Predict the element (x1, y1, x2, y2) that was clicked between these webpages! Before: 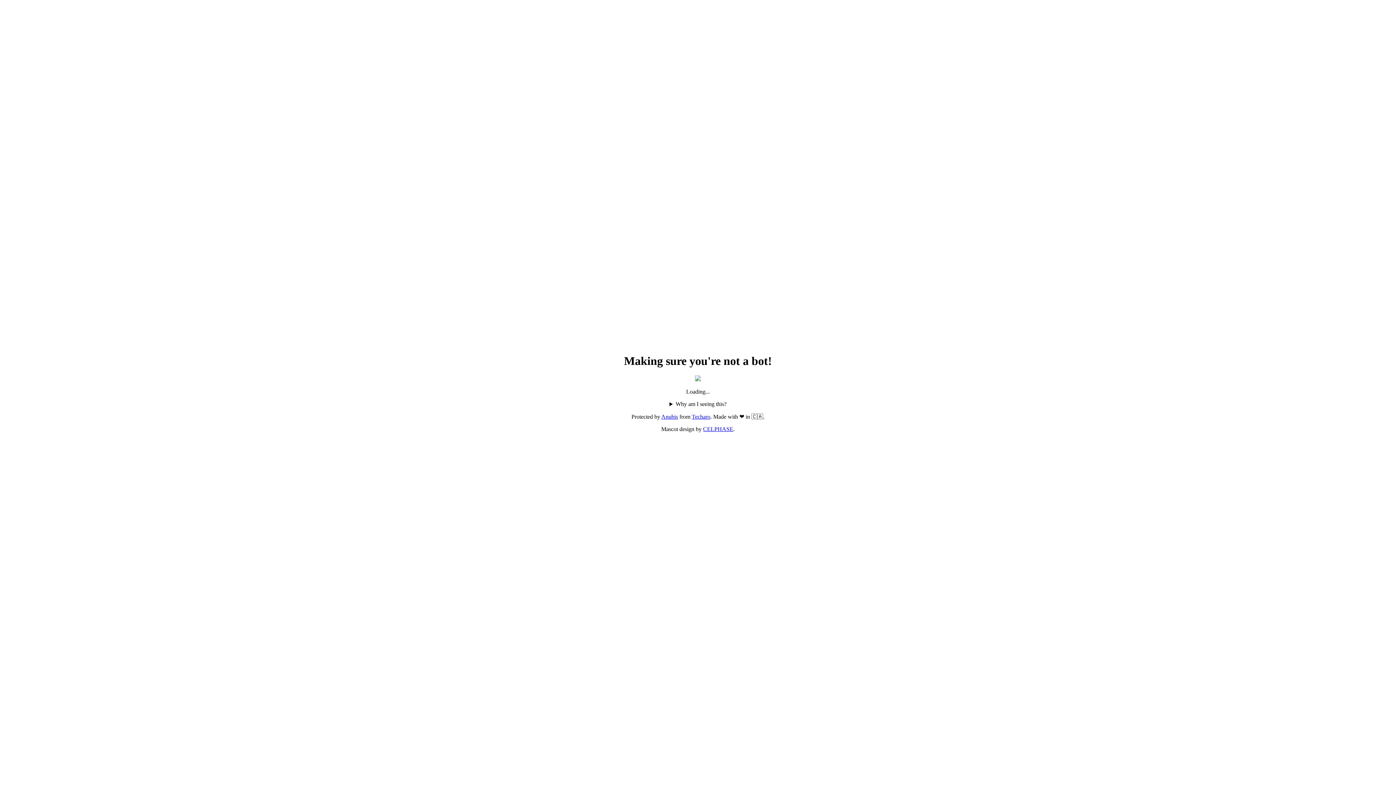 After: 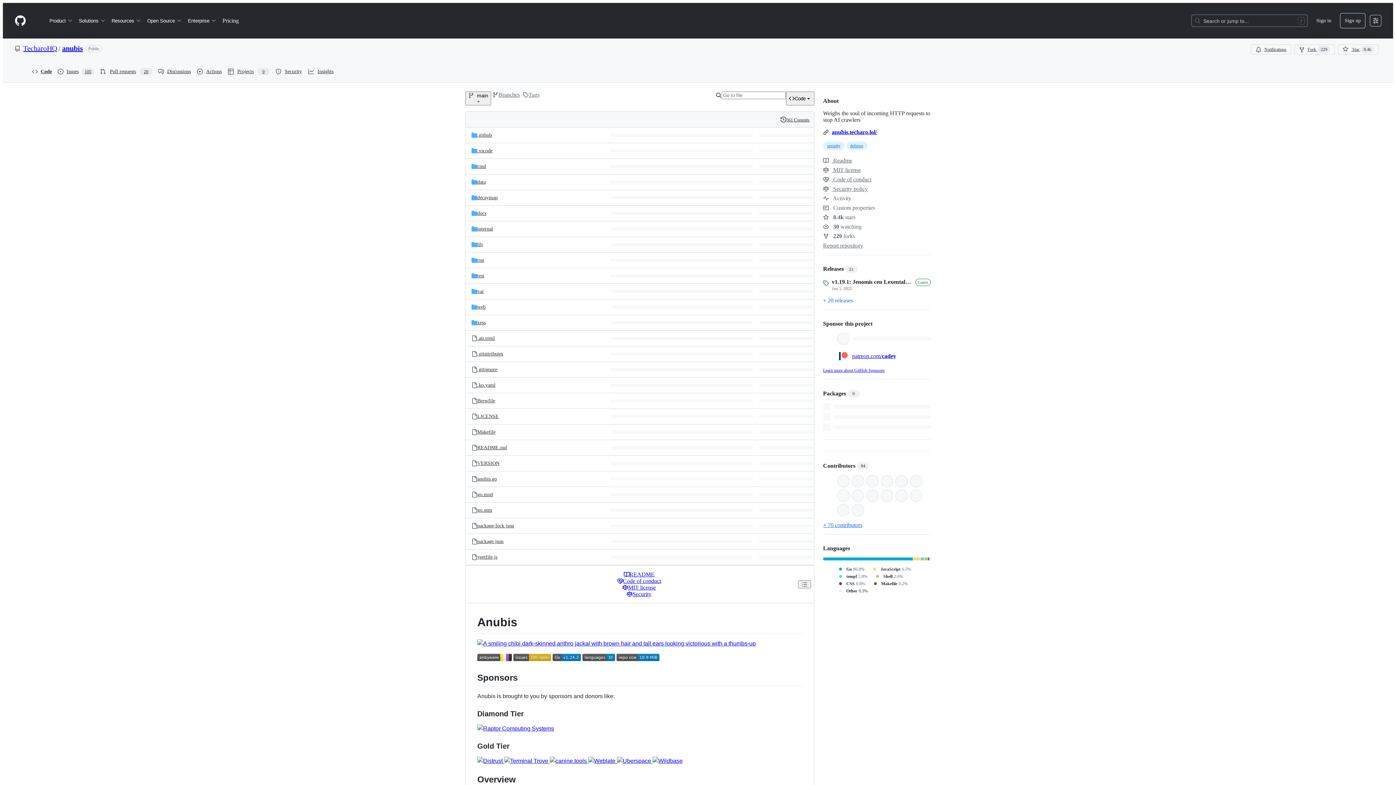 Action: bbox: (661, 413, 678, 420) label: Anubis